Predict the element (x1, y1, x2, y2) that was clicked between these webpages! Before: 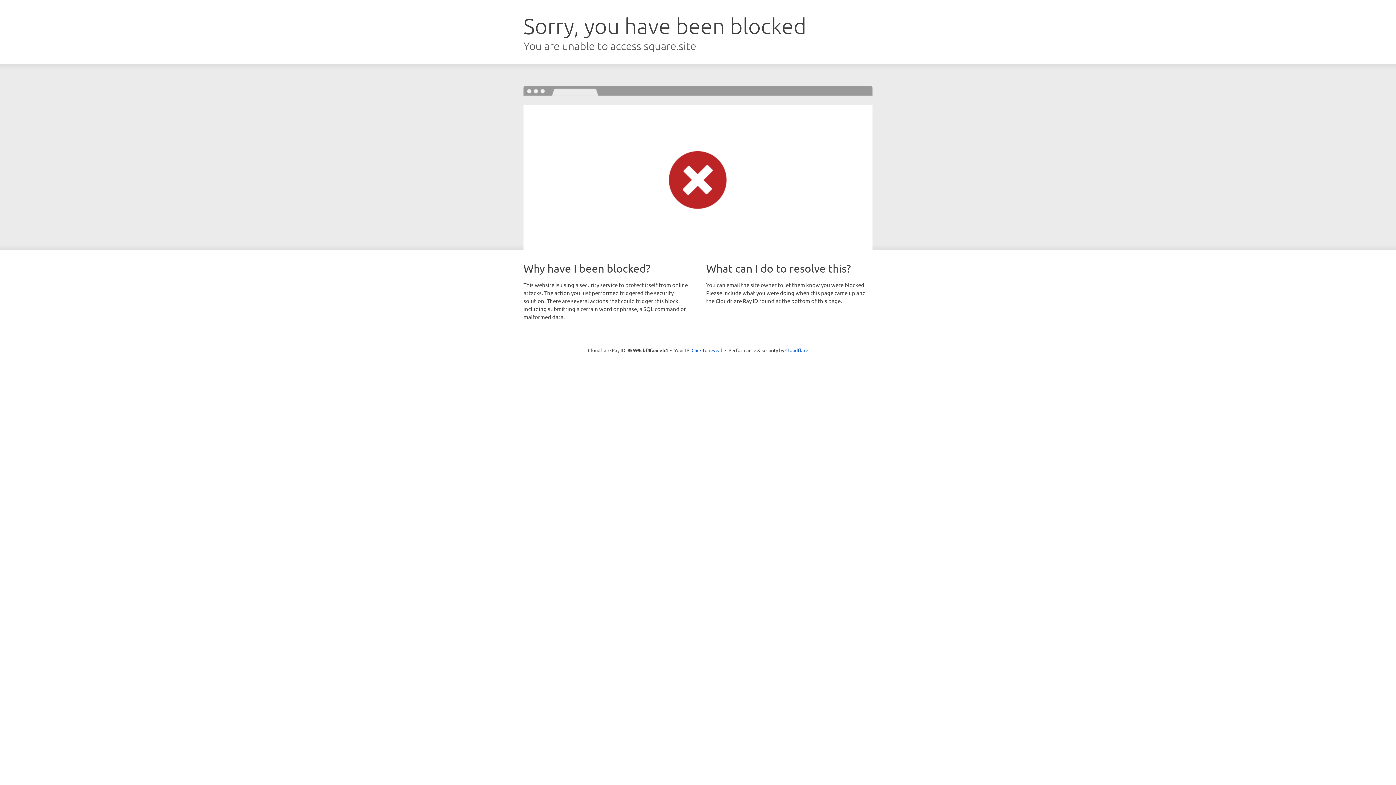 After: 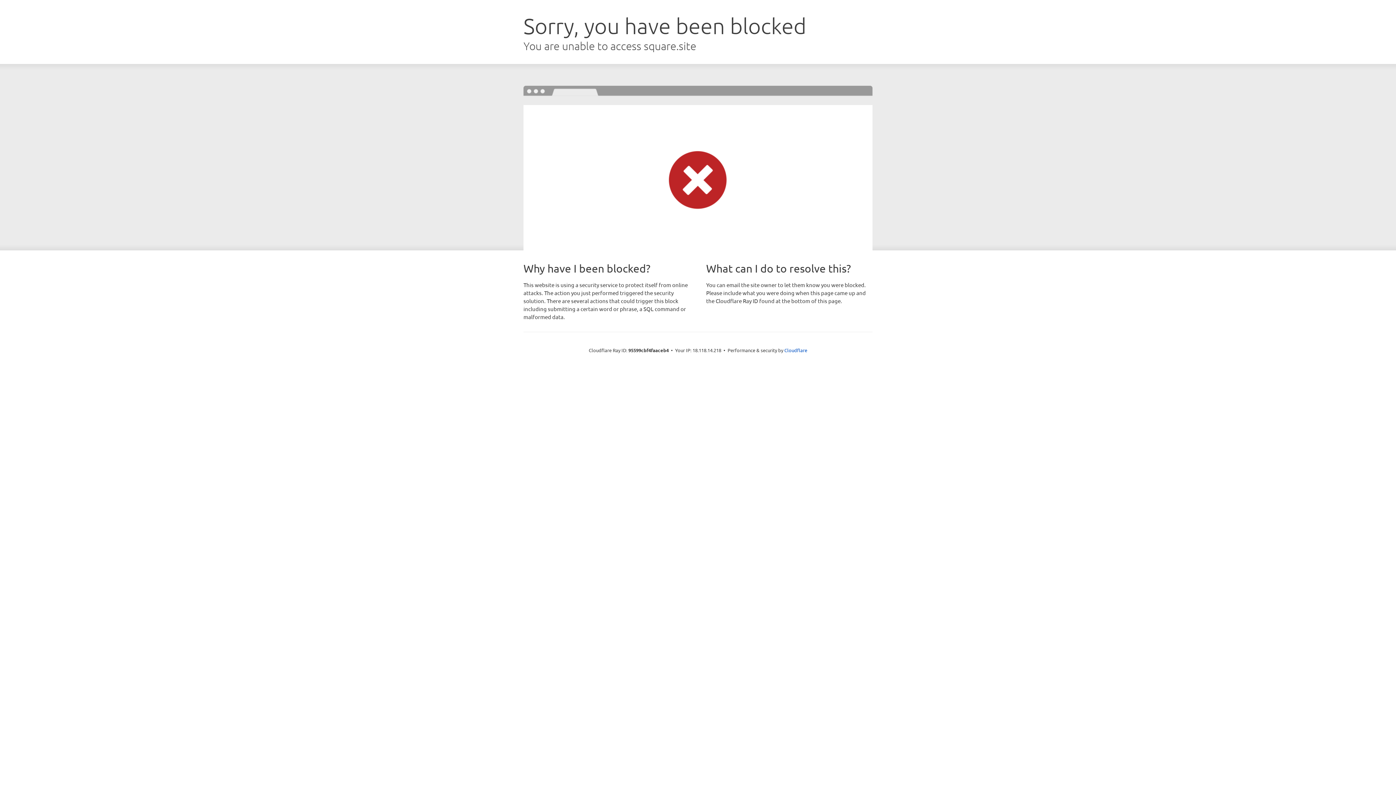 Action: label: Click to reveal bbox: (691, 346, 722, 353)